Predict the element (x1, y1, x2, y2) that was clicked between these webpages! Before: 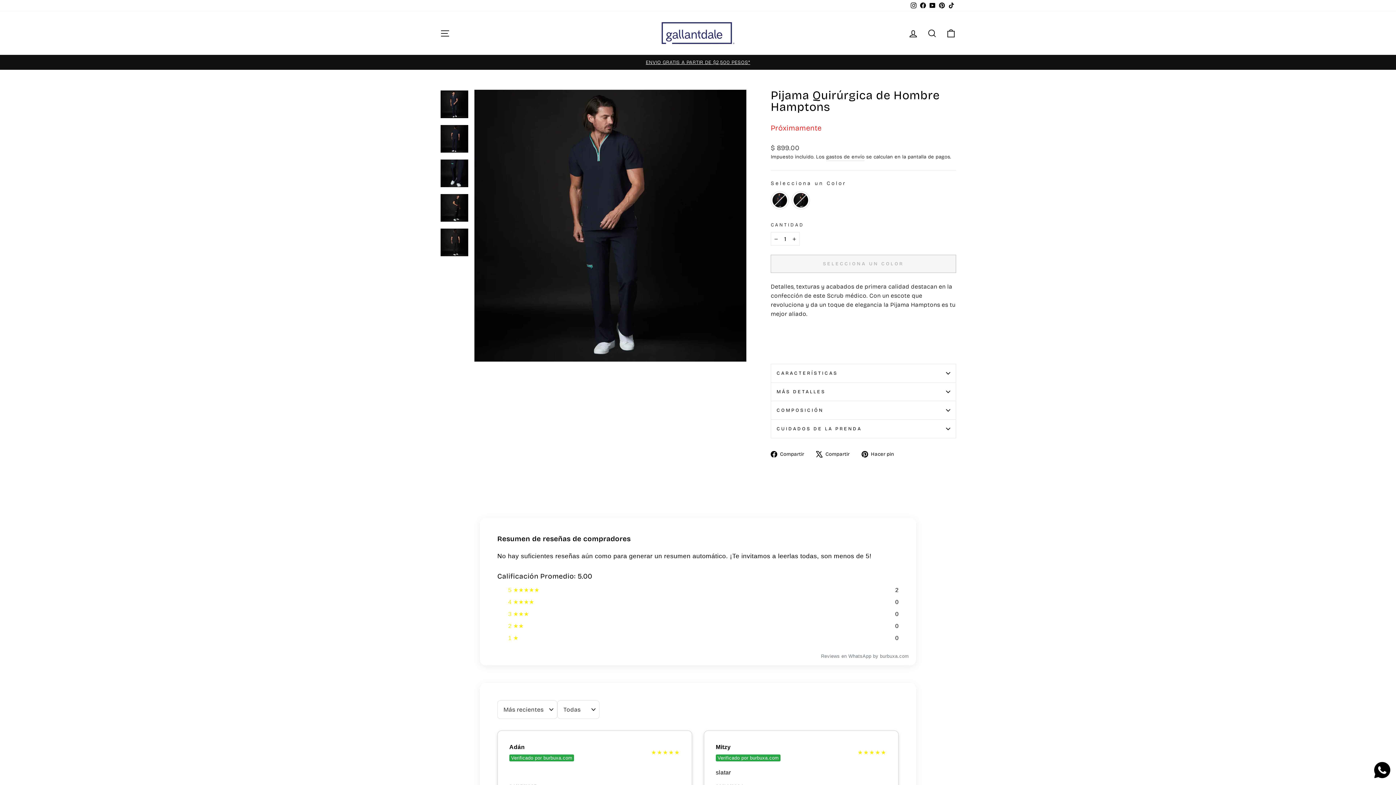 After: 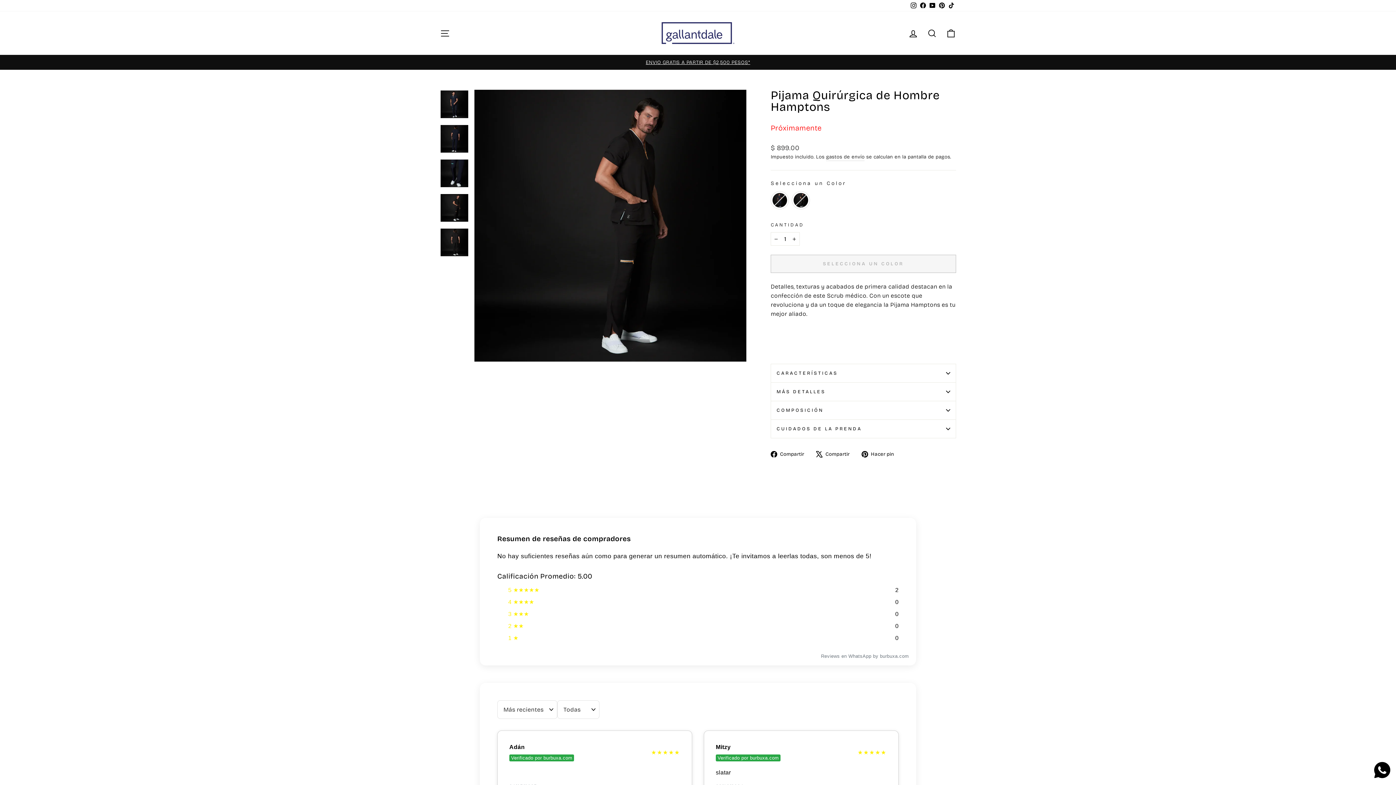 Action: bbox: (440, 194, 468, 221)